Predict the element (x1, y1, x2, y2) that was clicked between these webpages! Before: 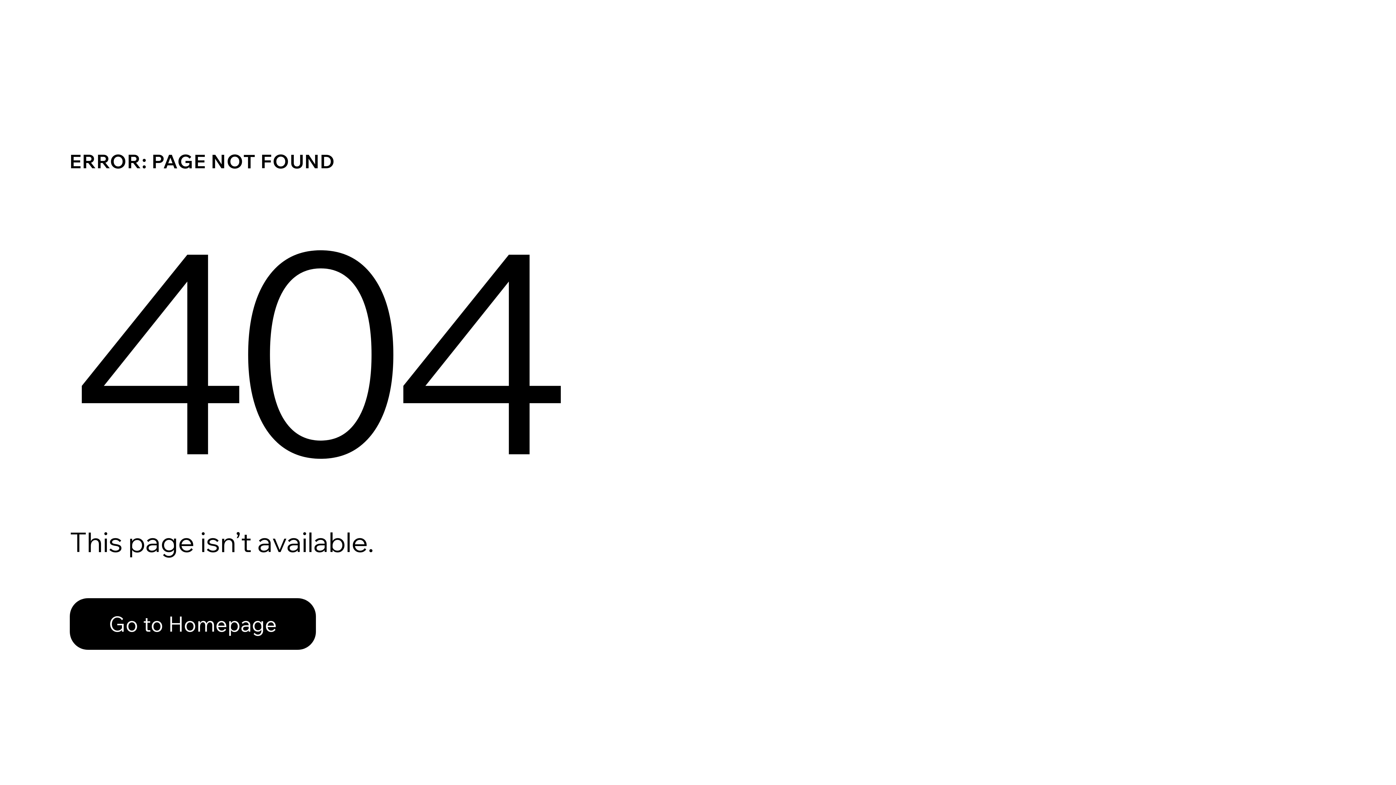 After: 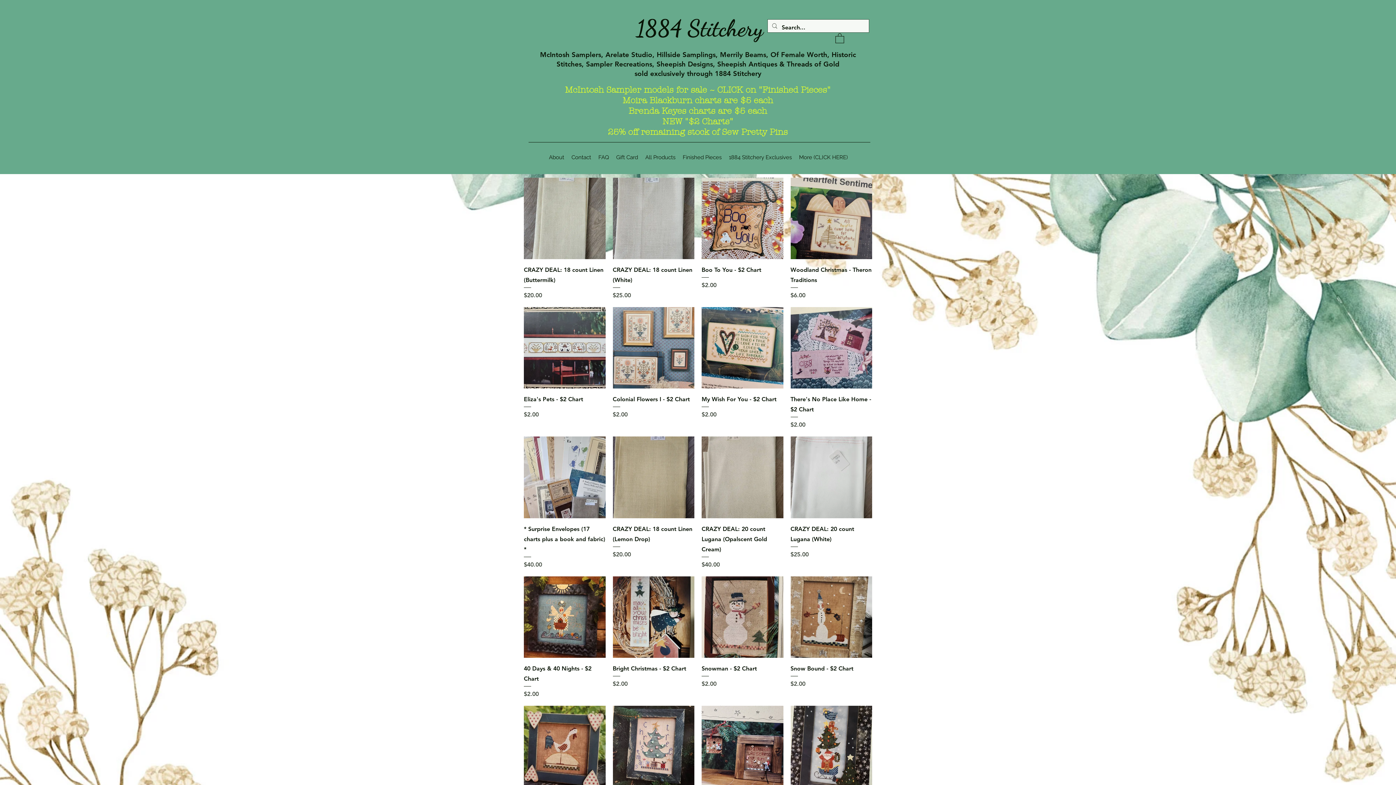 Action: label: Go to Homepage bbox: (69, 598, 316, 650)